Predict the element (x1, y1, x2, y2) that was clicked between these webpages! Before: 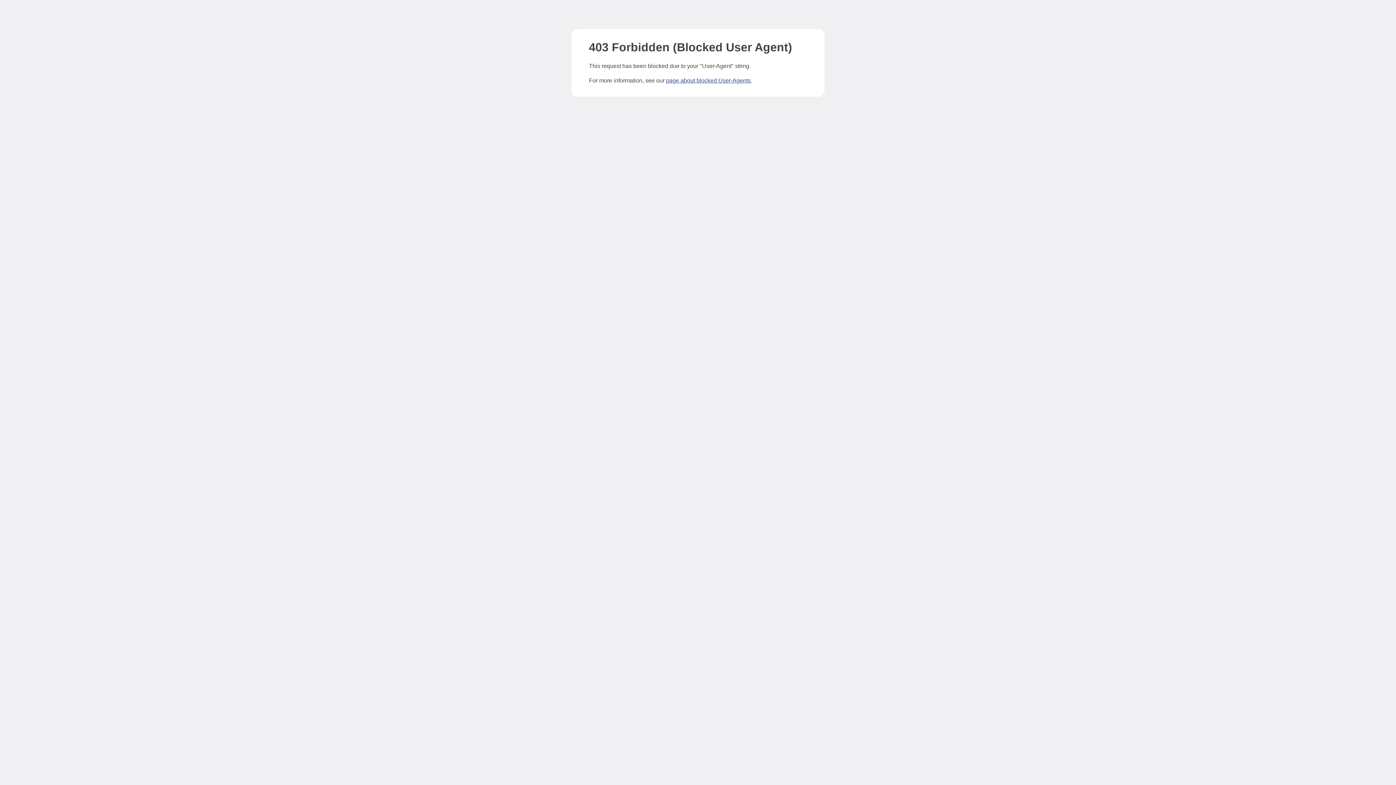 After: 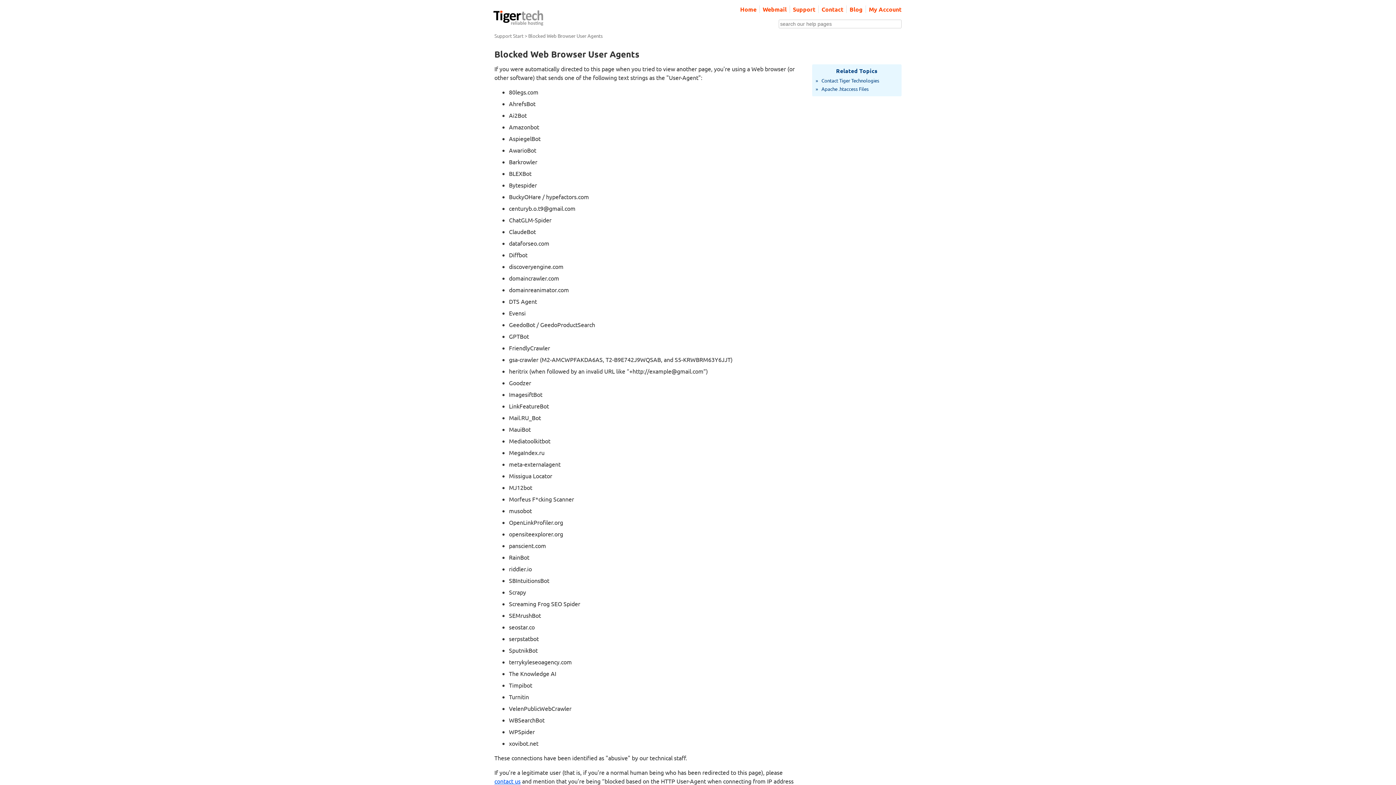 Action: bbox: (666, 77, 750, 83) label: page about blocked User-Agents